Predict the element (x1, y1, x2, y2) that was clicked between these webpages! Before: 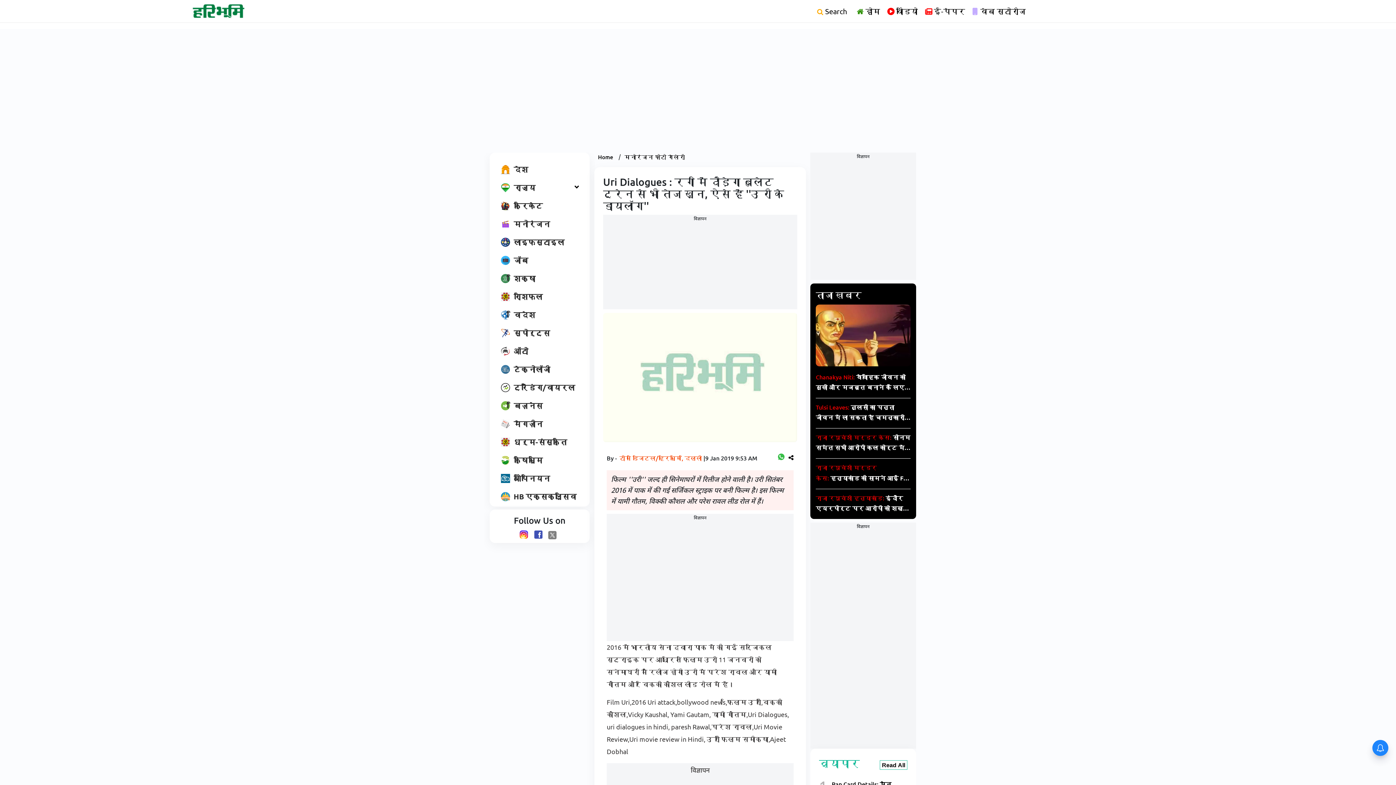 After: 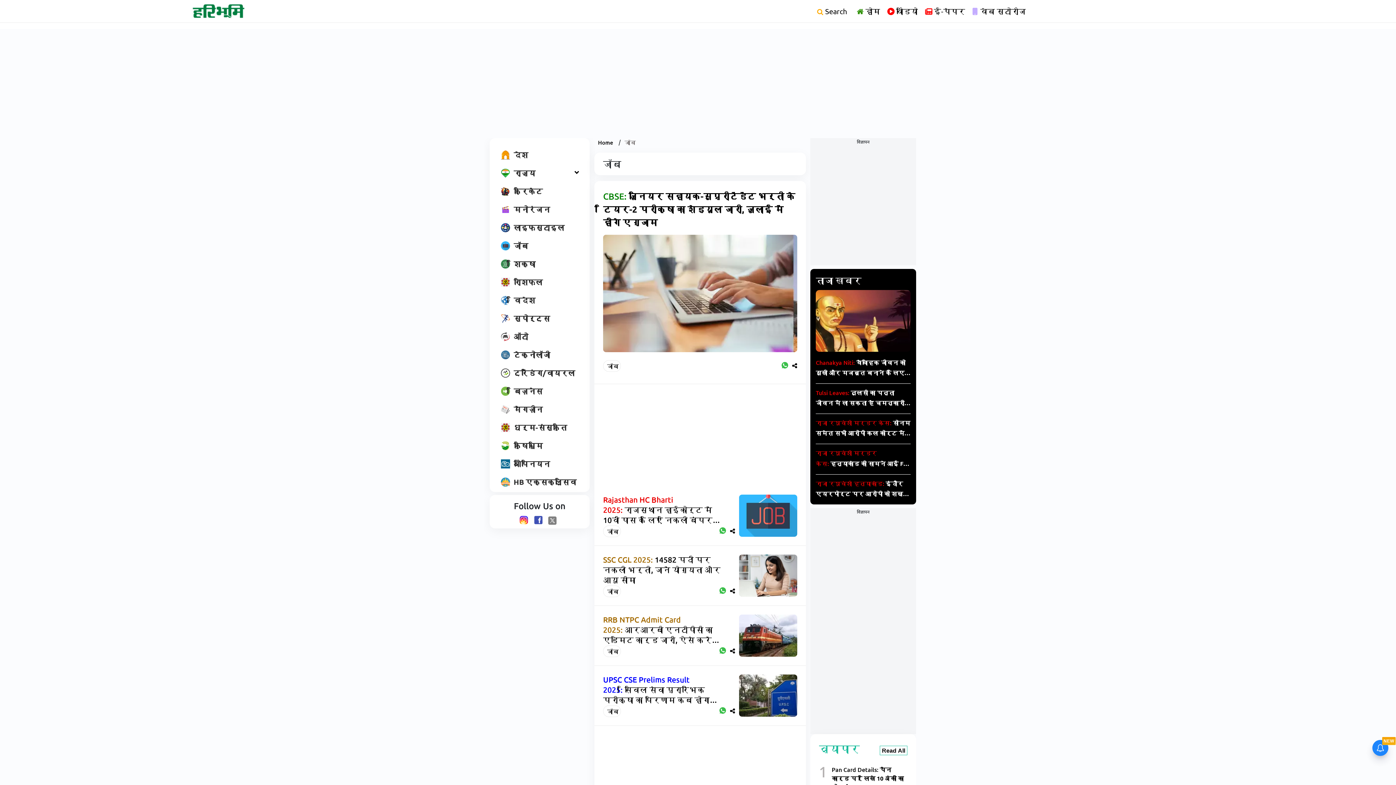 Action: bbox: (497, 253, 532, 267) label: जॉब